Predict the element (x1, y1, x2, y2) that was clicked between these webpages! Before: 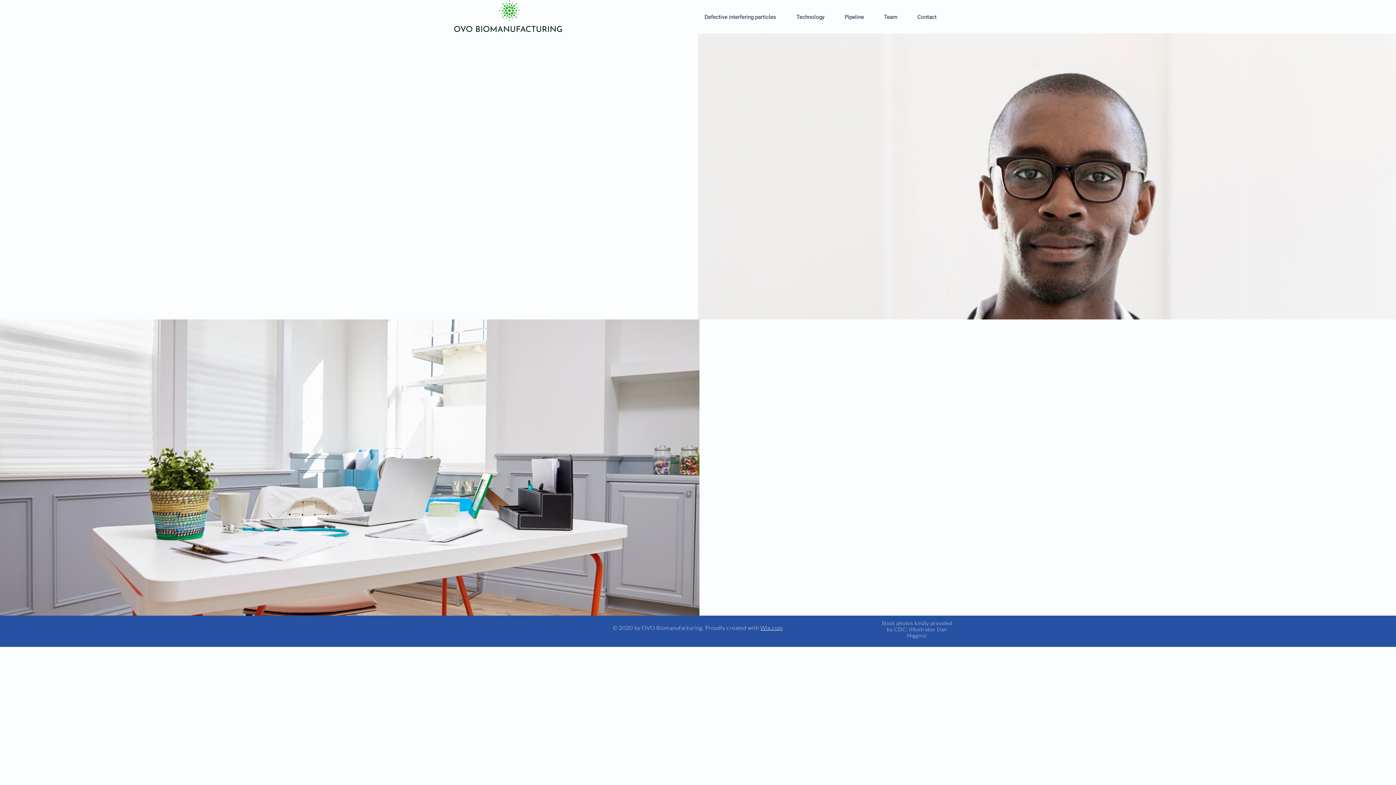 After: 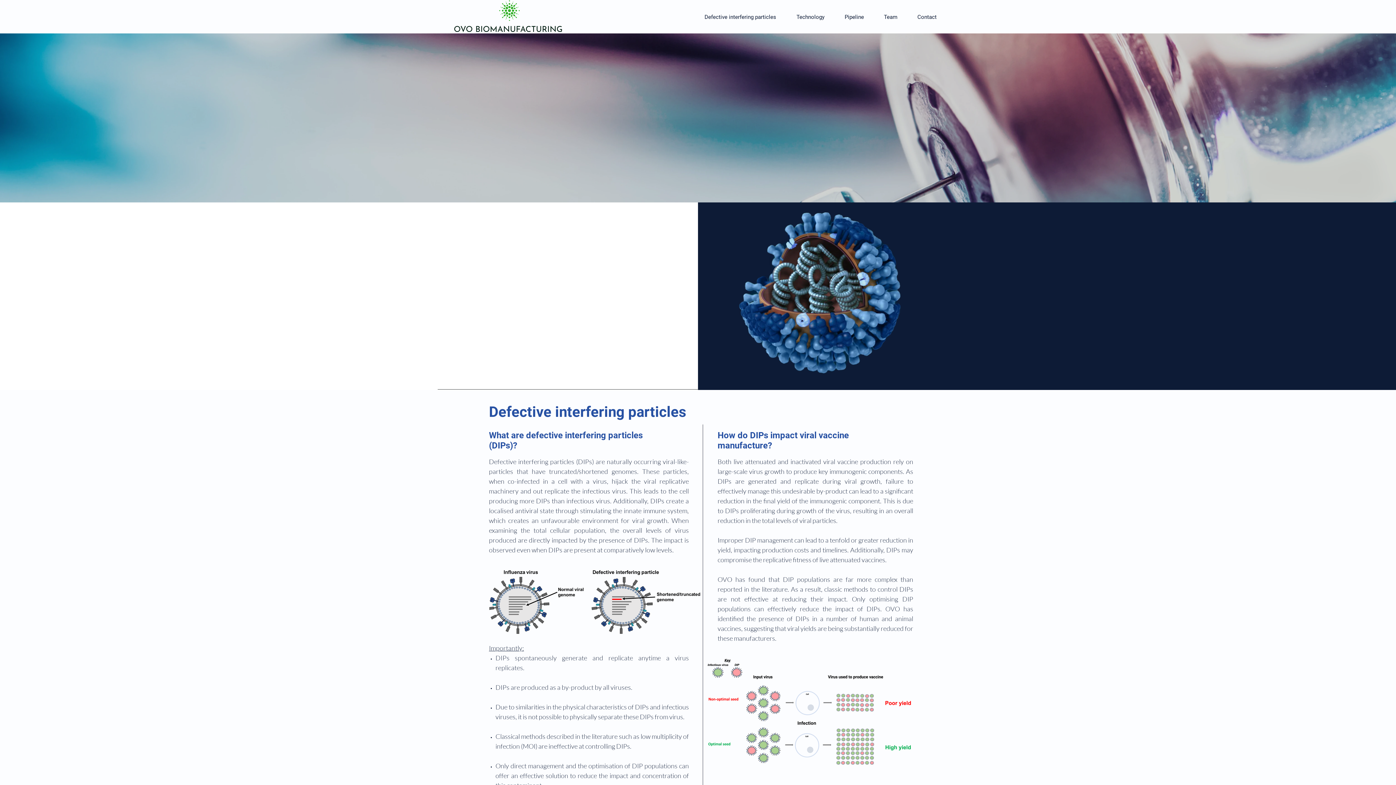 Action: bbox: (786, 8, 834, 26) label: Technology